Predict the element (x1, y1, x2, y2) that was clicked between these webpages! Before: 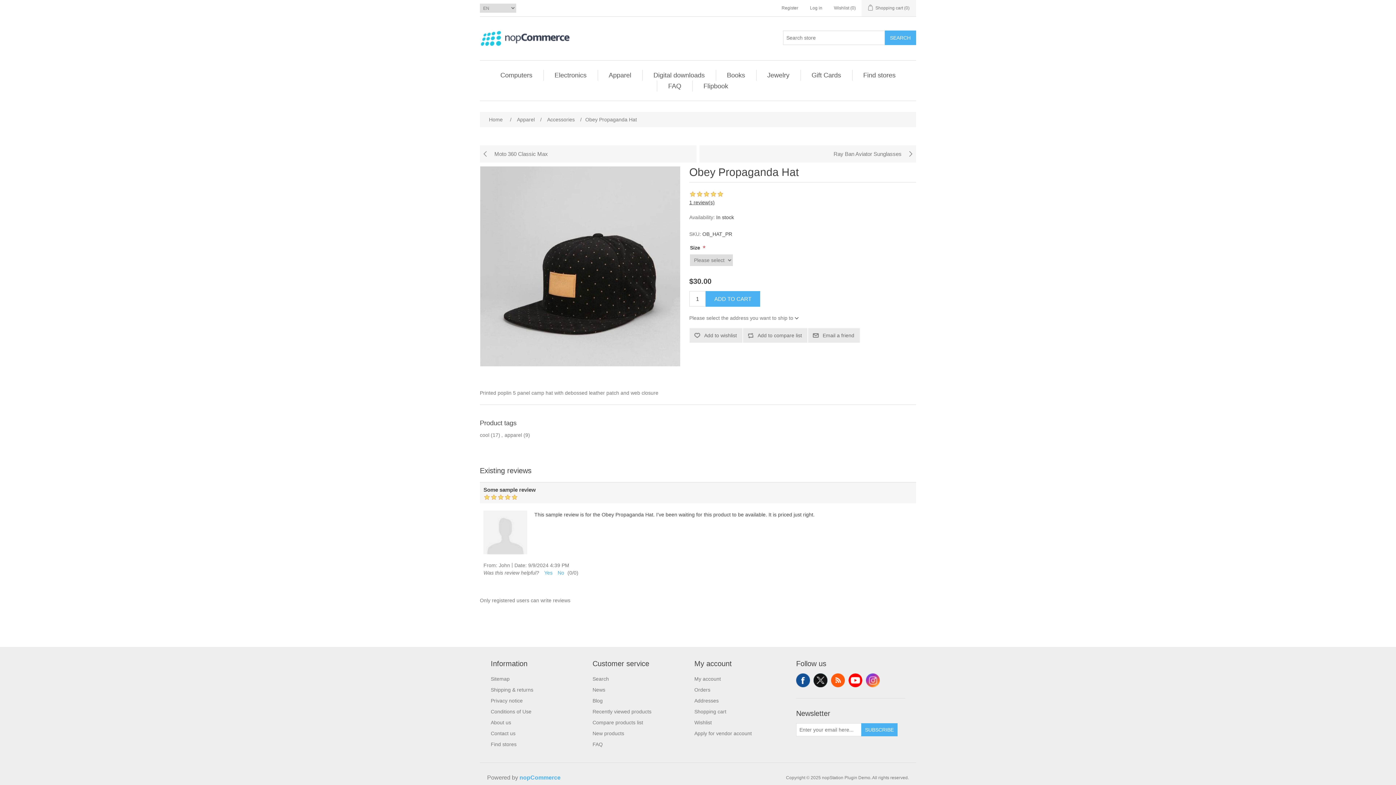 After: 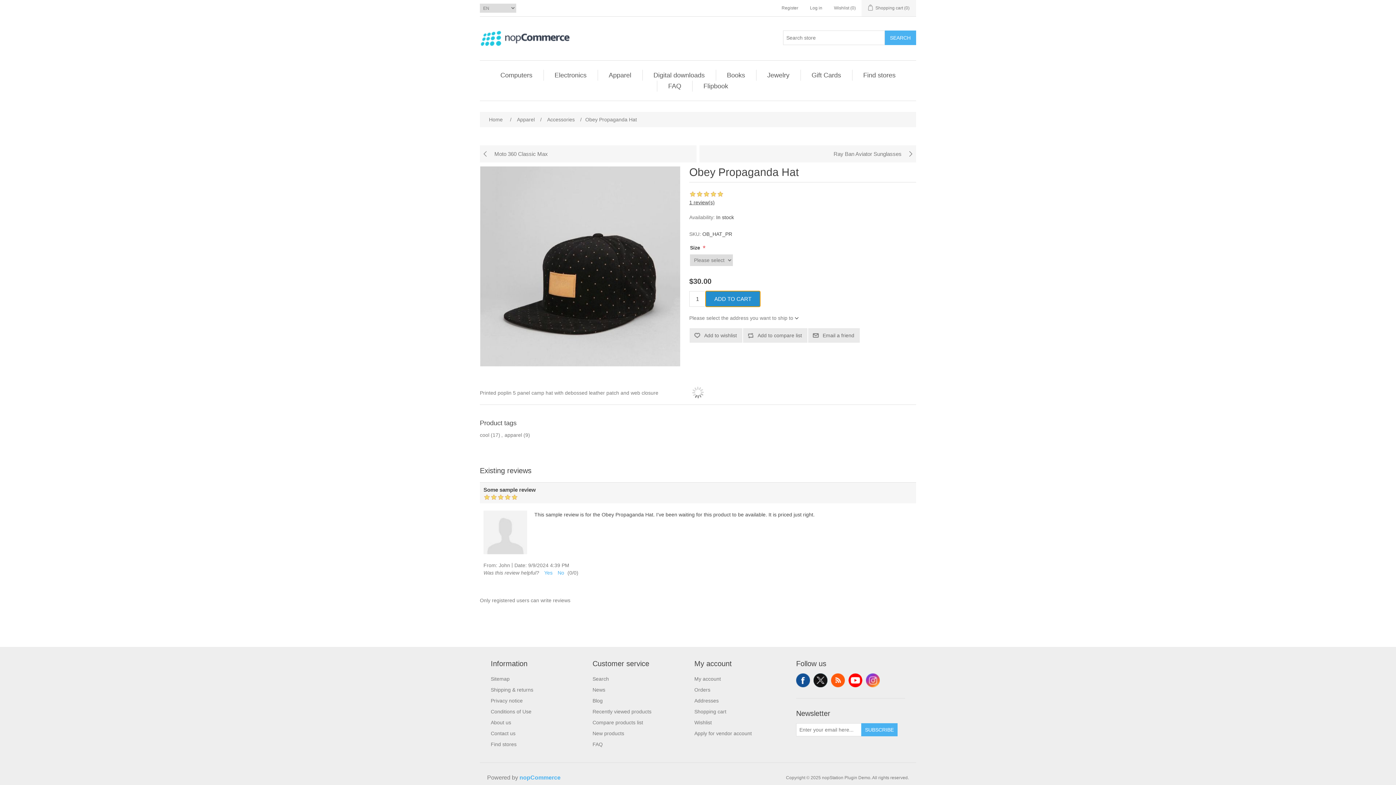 Action: label: ADD TO CART bbox: (705, 291, 760, 306)